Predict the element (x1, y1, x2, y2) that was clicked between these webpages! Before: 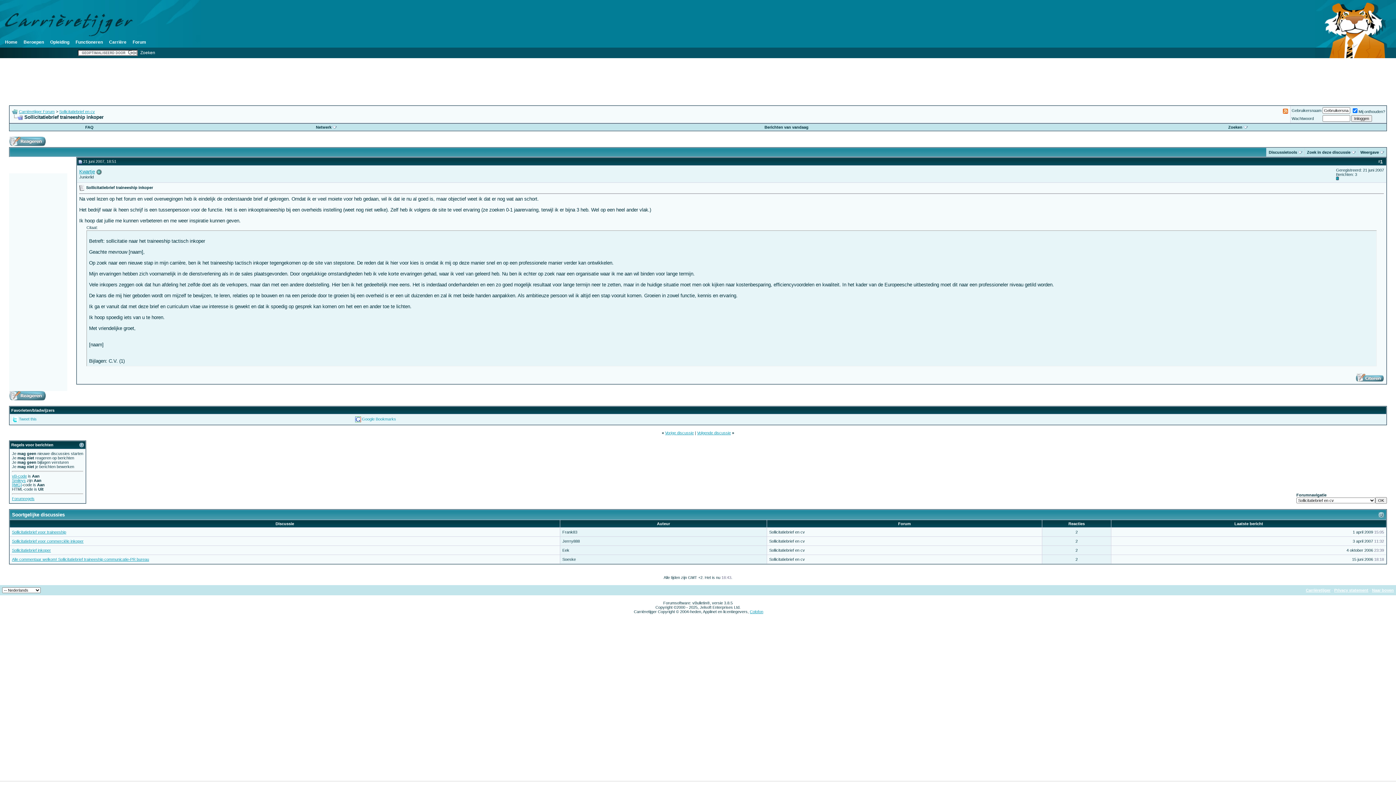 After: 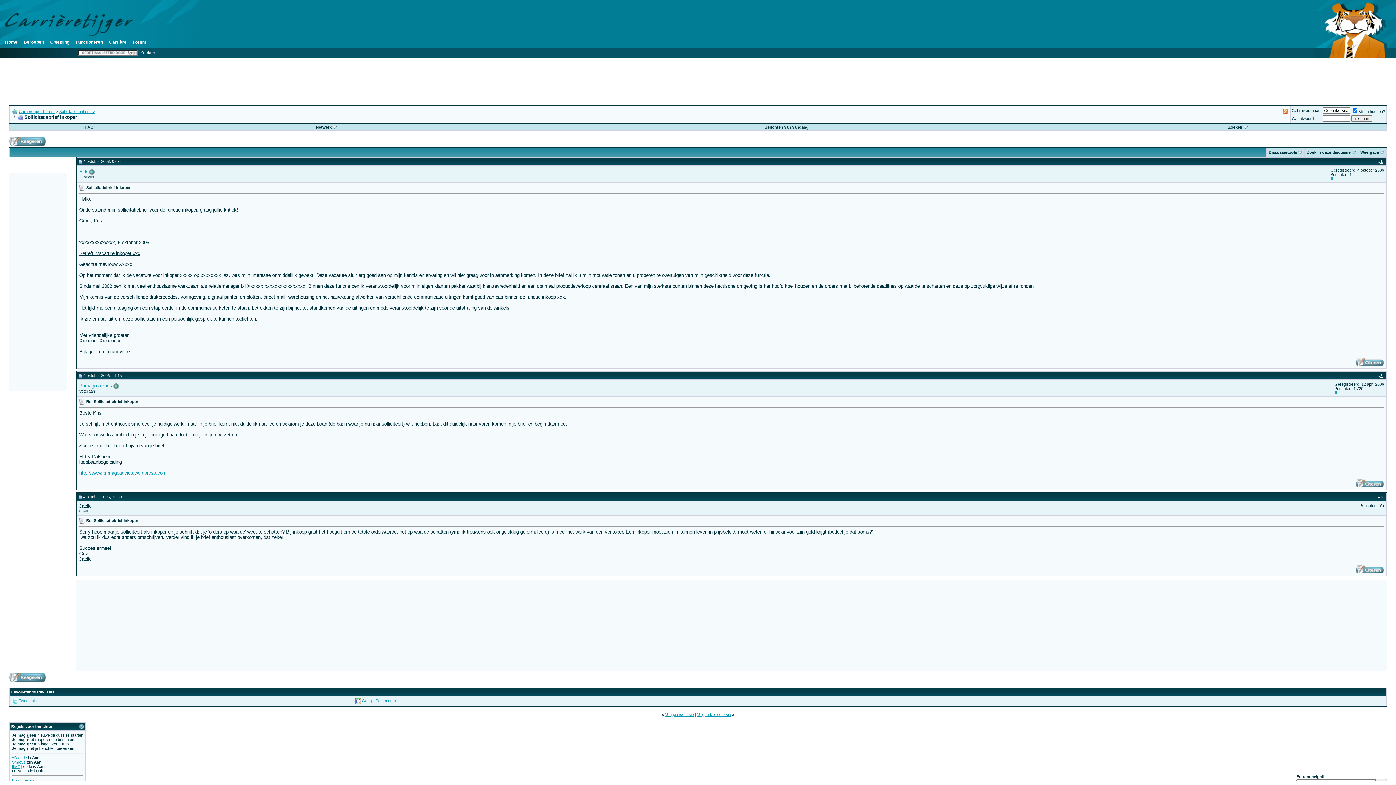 Action: bbox: (12, 548, 50, 552) label: Sollicitatiebrief inkoper